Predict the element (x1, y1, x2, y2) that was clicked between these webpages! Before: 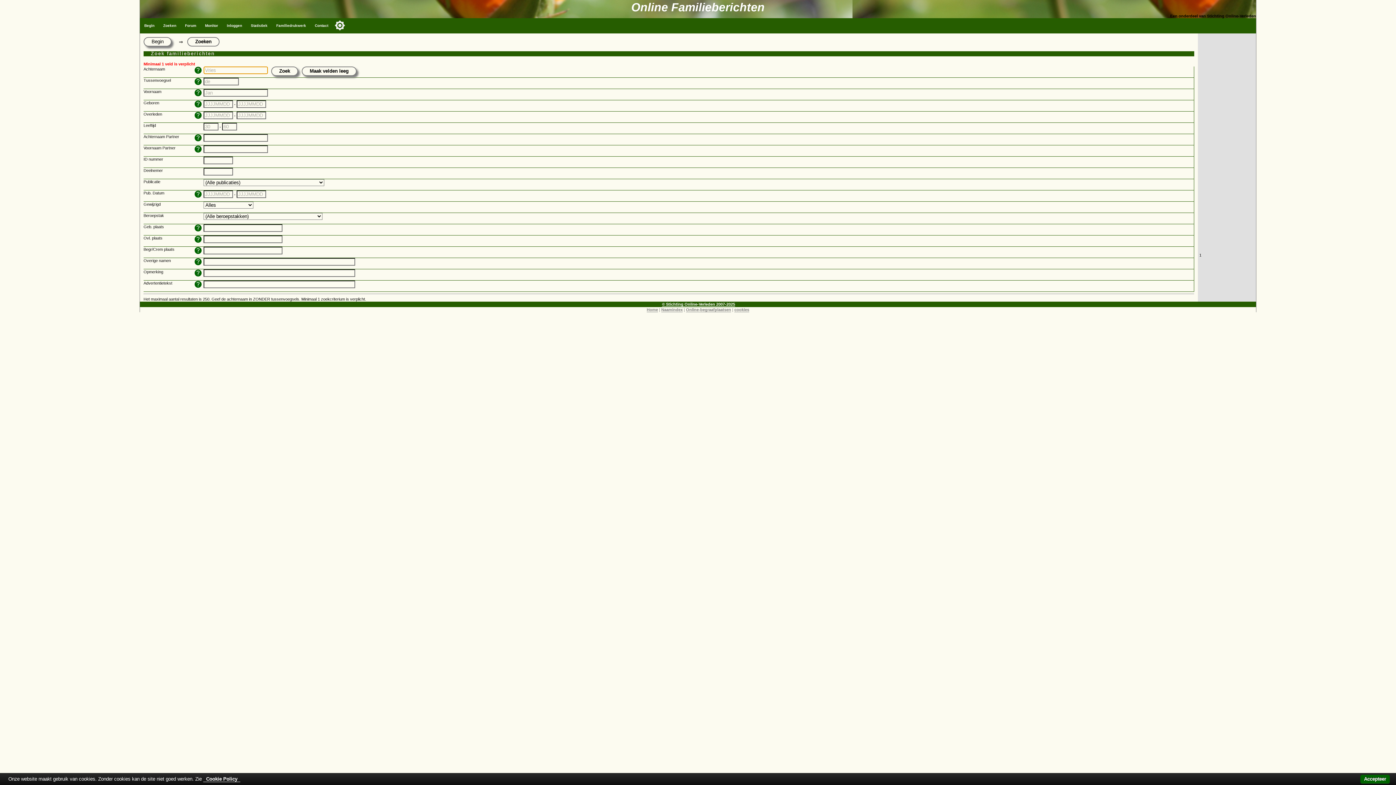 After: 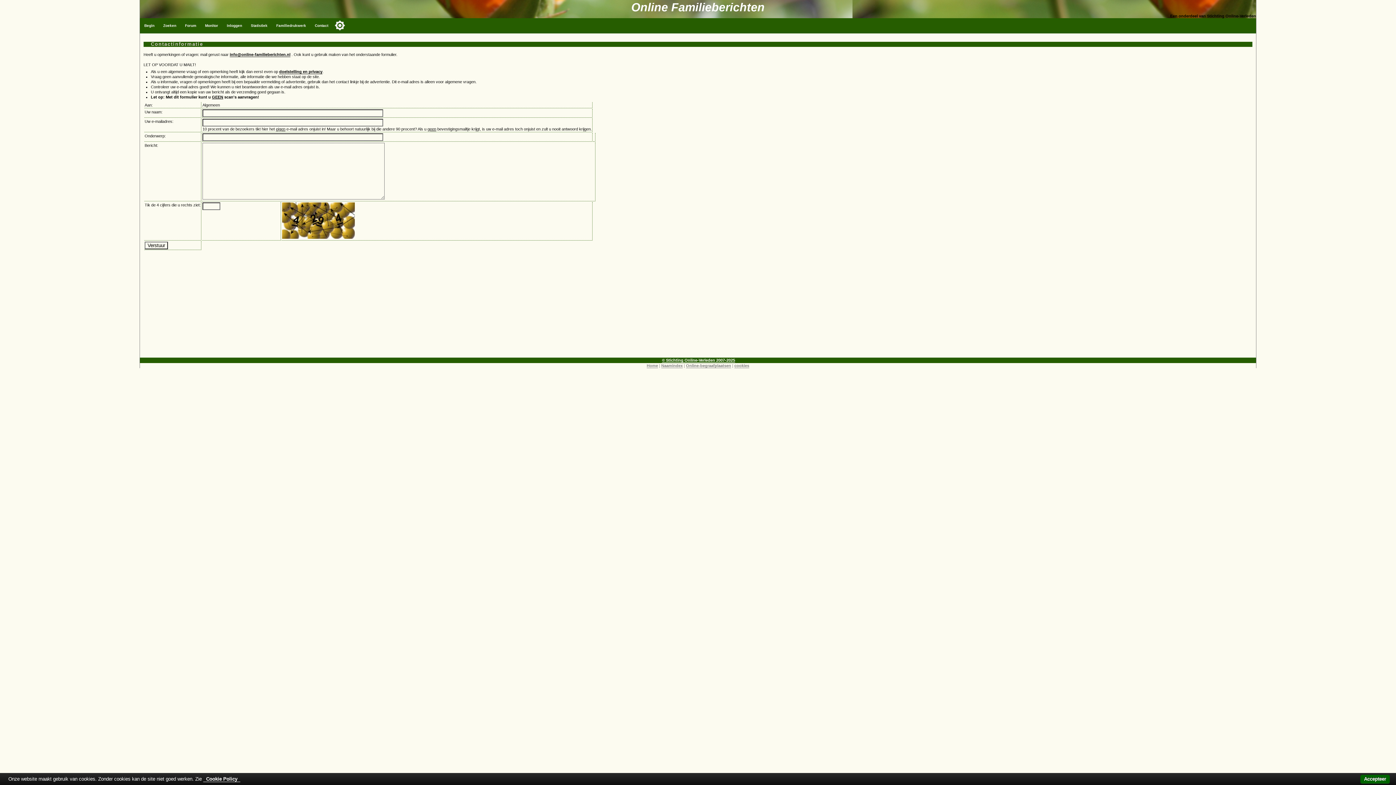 Action: bbox: (310, 18, 332, 33) label: Contact